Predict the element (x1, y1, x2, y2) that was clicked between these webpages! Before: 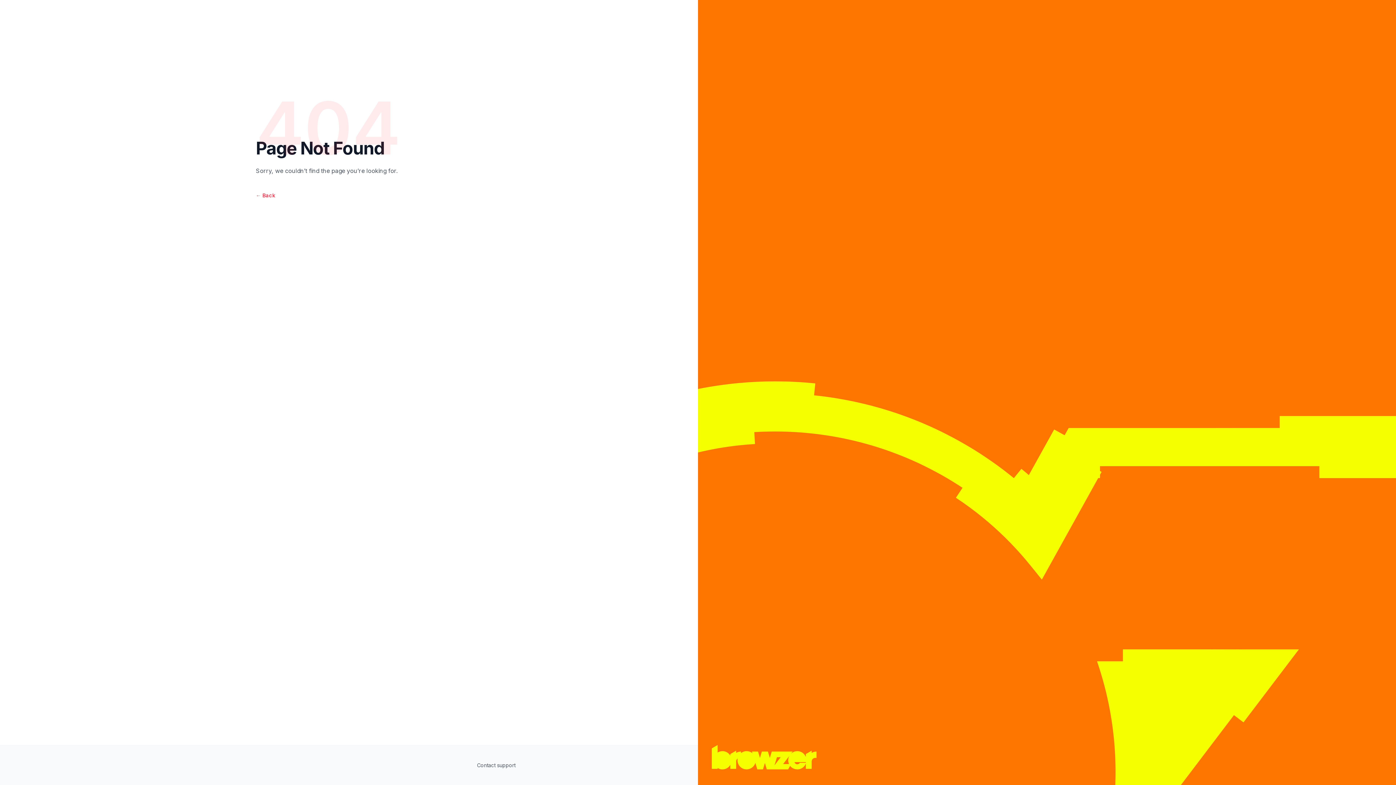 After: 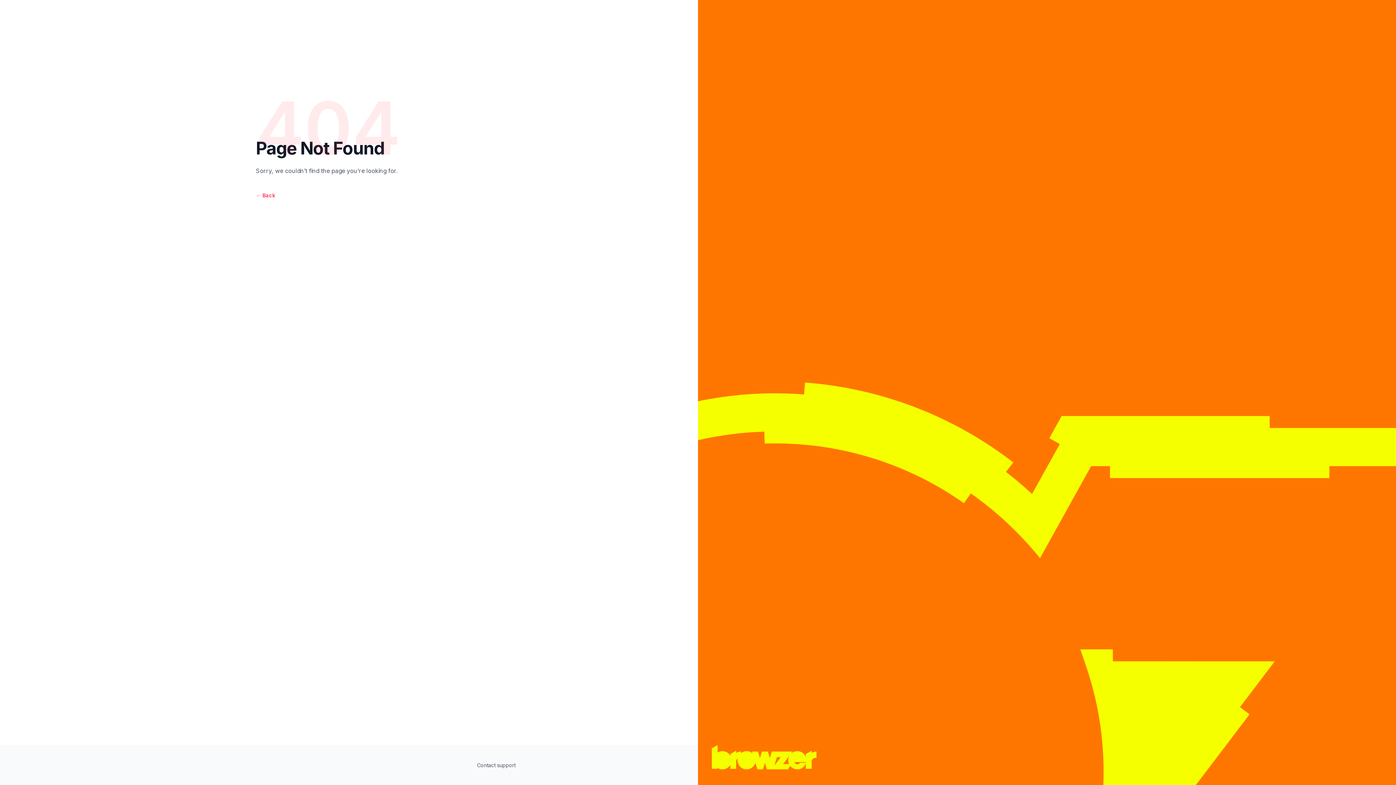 Action: bbox: (477, 760, 515, 770) label: Contact support